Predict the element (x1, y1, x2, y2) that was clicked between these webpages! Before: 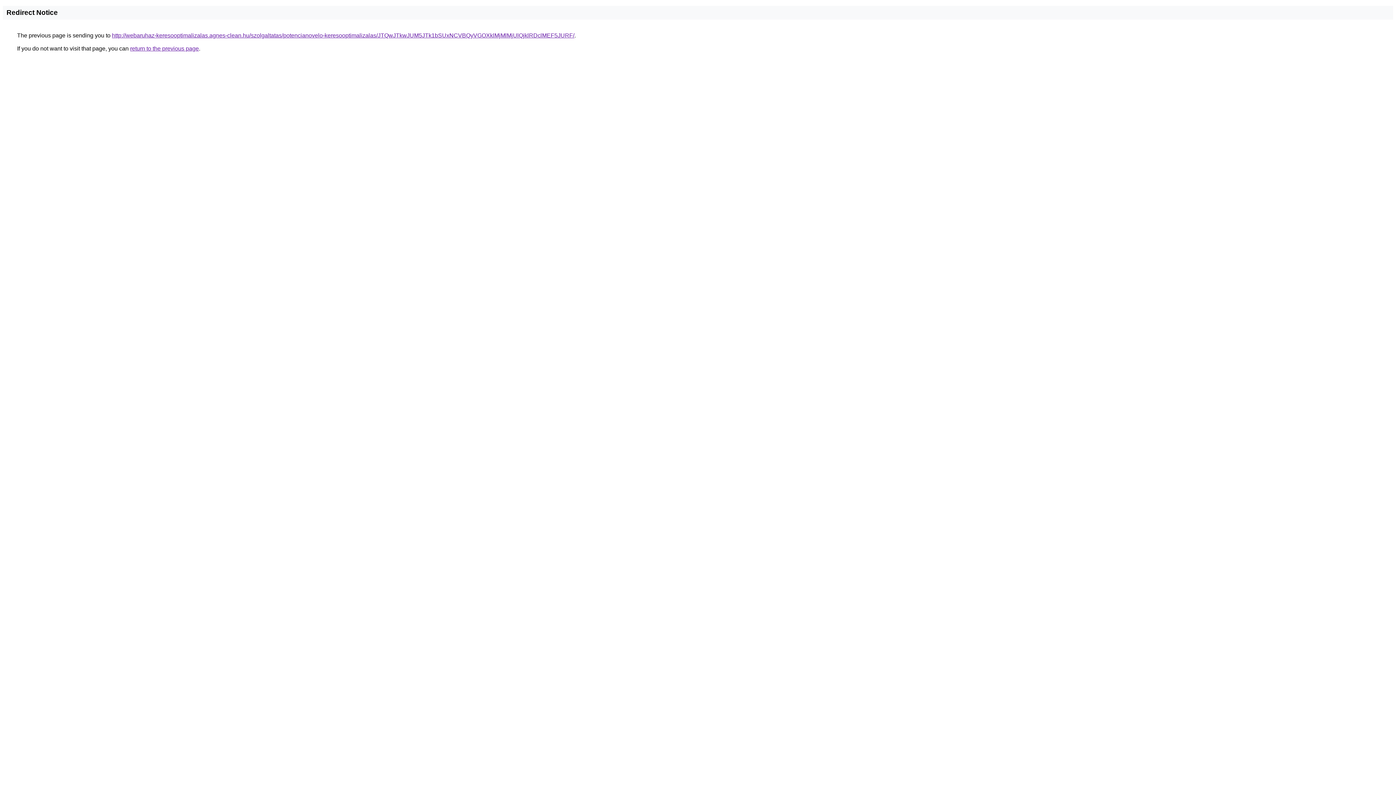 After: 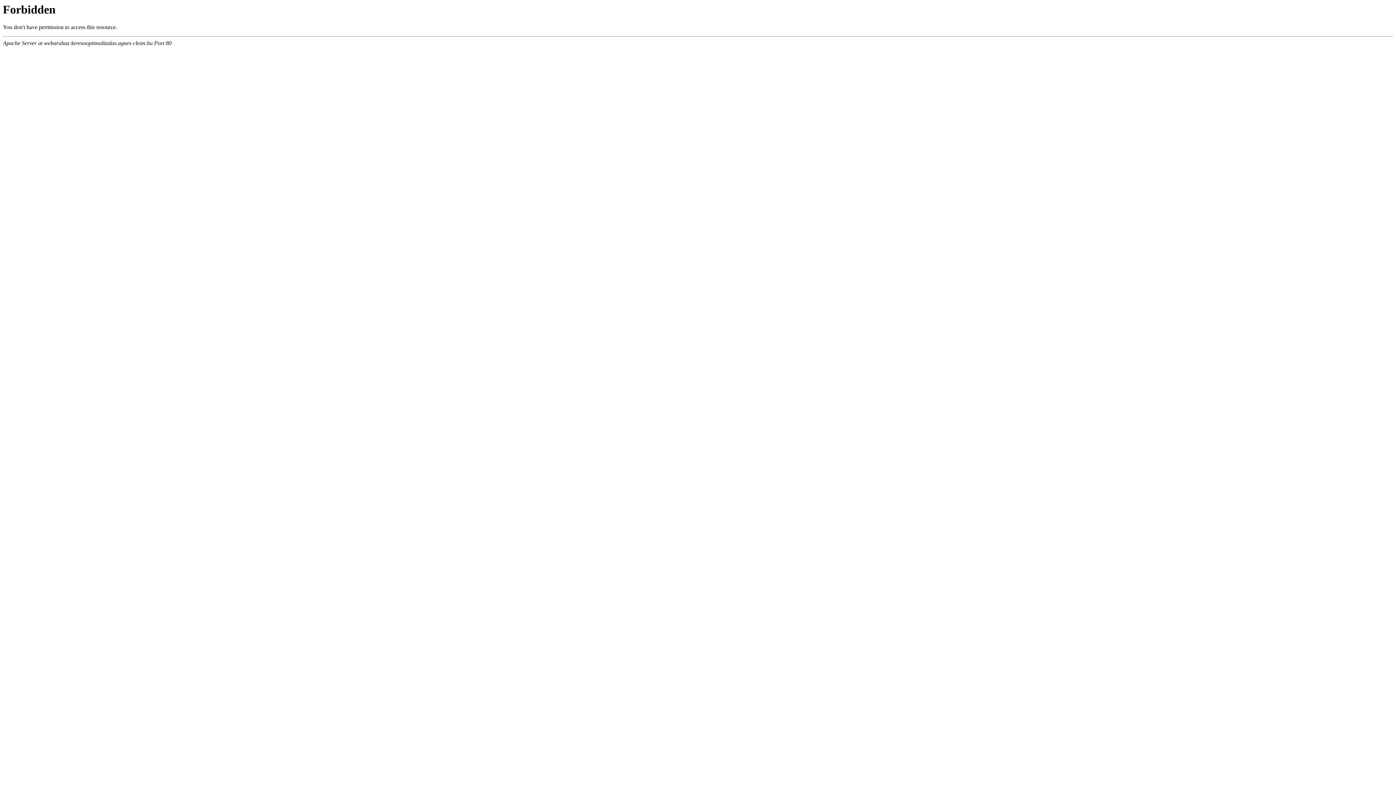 Action: bbox: (112, 32, 574, 38) label: http://webaruhaz-keresooptimalizalas.agnes-clean.hu/szolgaltatas/potencianovelo-keresooptimalizalas/JTQwJTkwJUM5JTk1bSUxNCVBQyVGOXklMjMlMjUlQjklRDclMEF5JURF/